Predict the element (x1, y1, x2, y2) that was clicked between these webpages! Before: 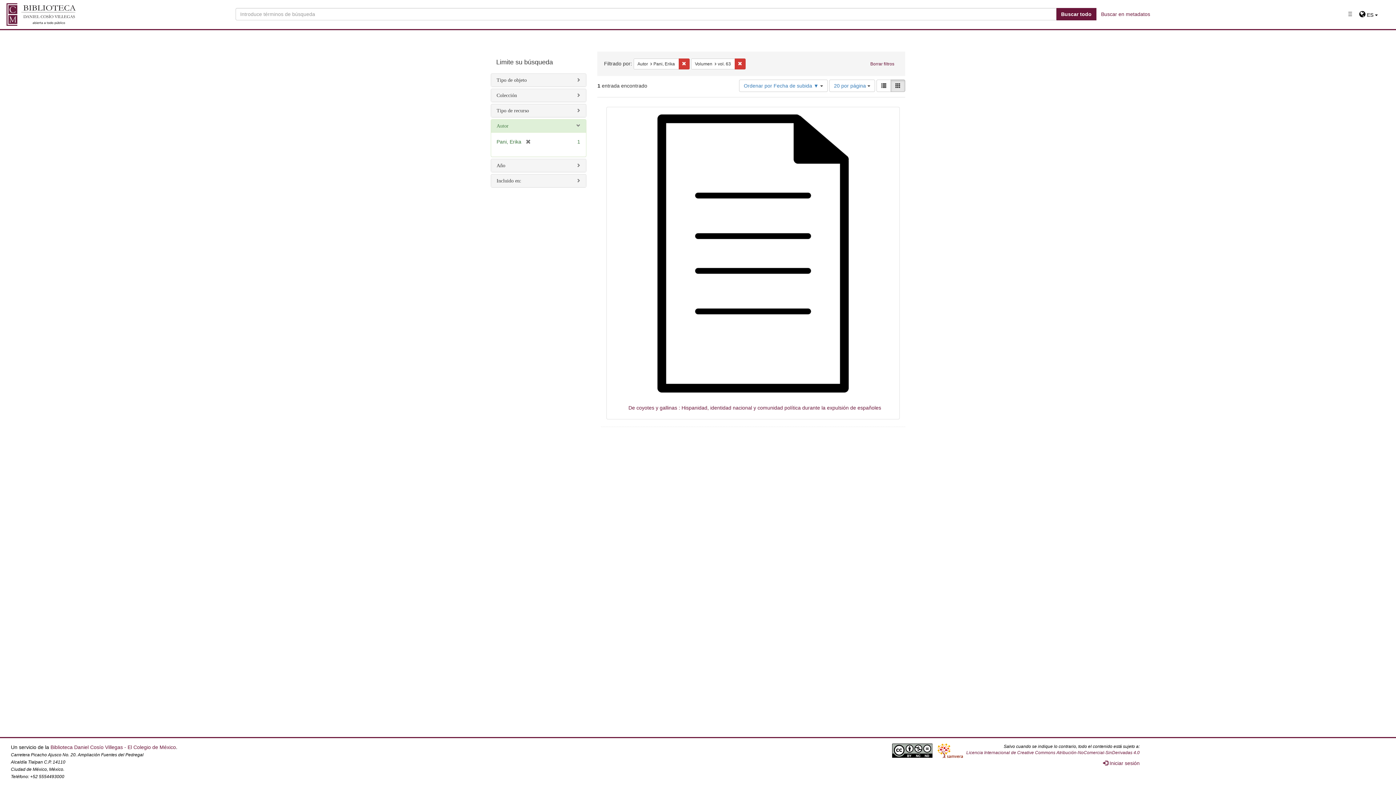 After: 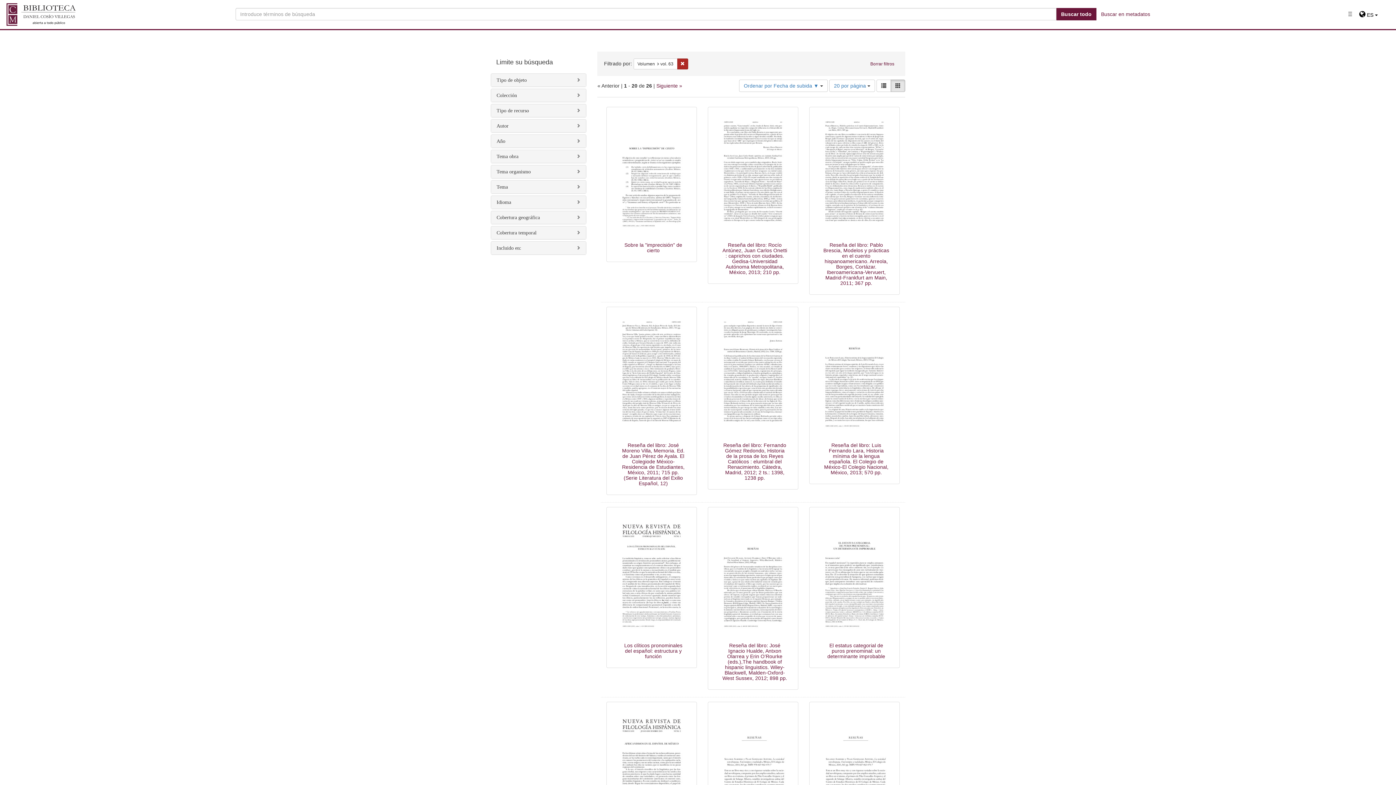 Action: bbox: (678, 58, 689, 69) label: Eliminar la restricciónAutor: Pani, Erika